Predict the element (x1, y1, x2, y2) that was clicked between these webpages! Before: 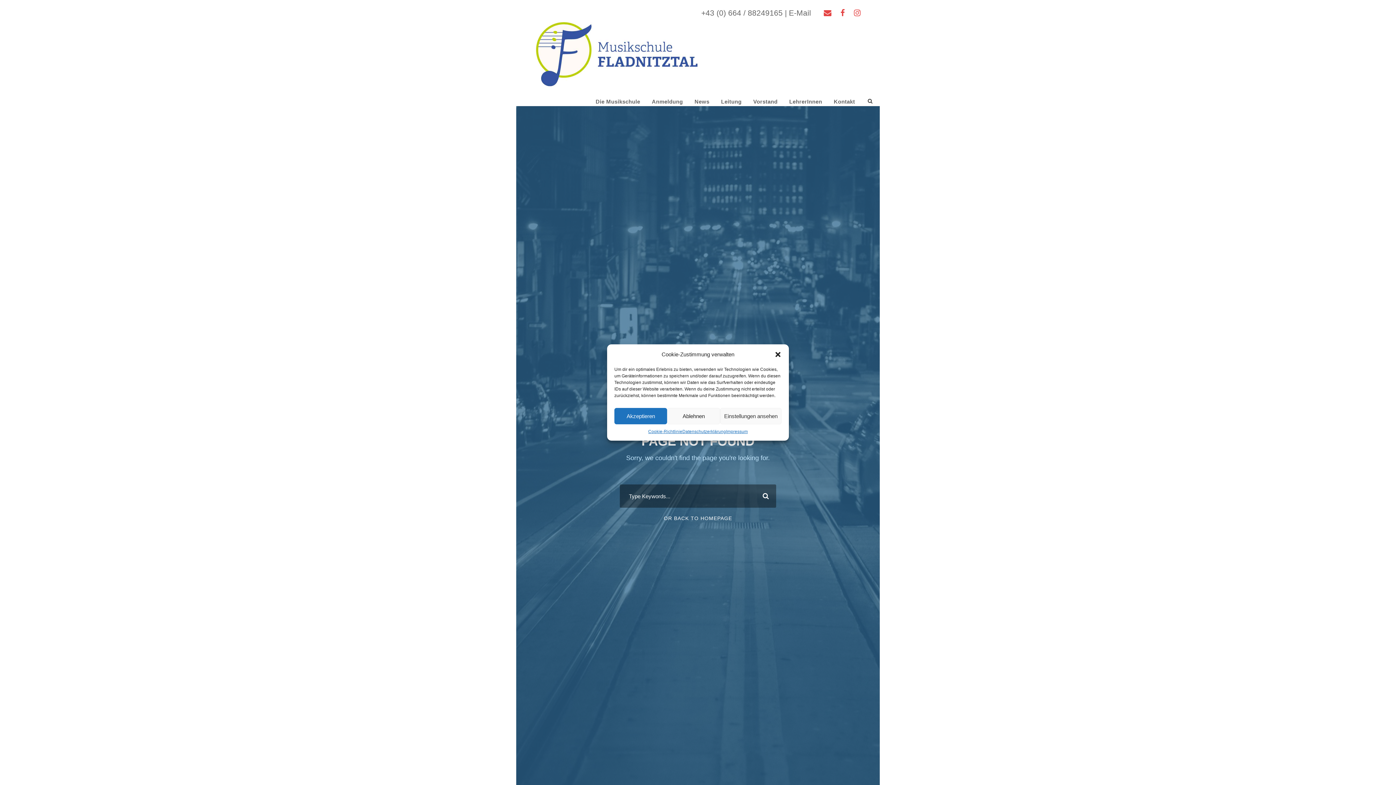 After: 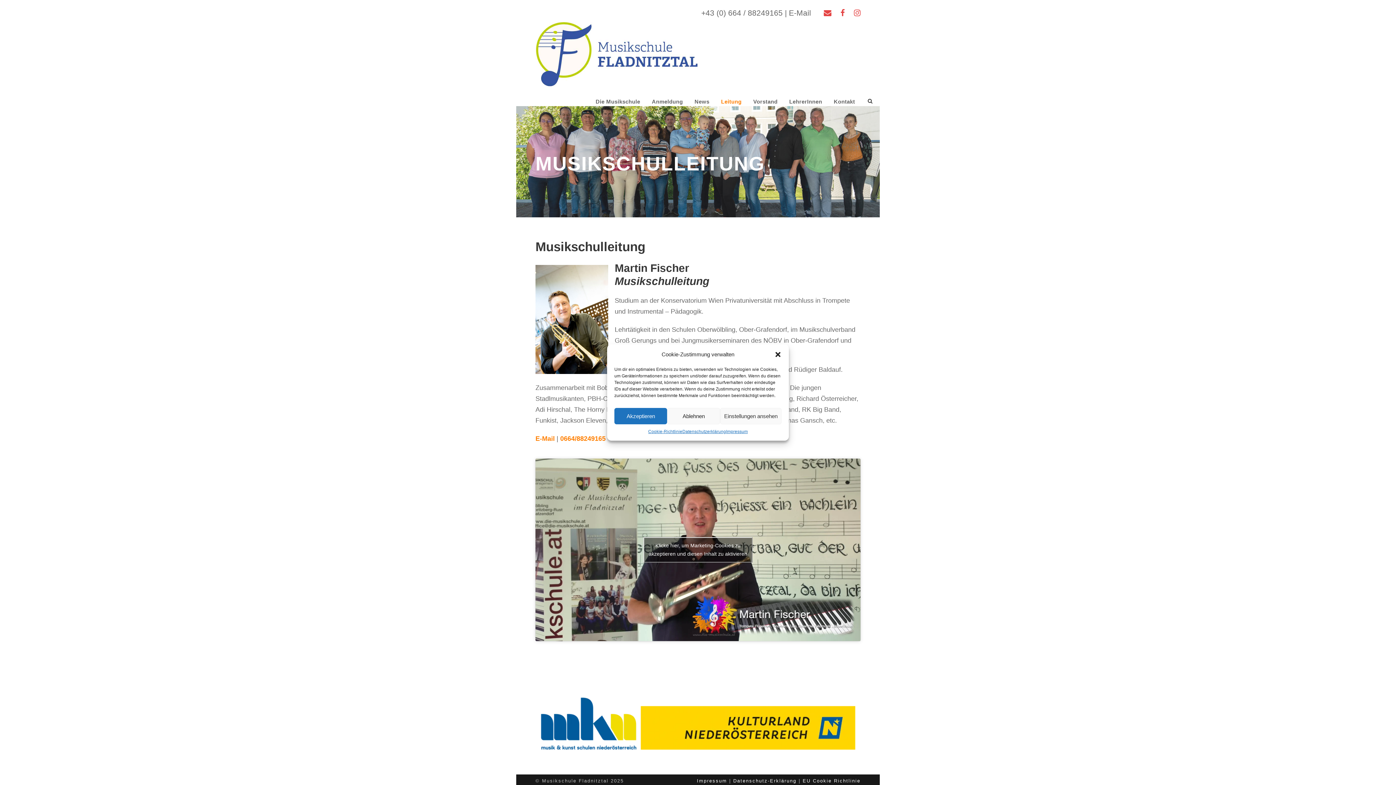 Action: label: Leitung bbox: (721, 96, 741, 106)